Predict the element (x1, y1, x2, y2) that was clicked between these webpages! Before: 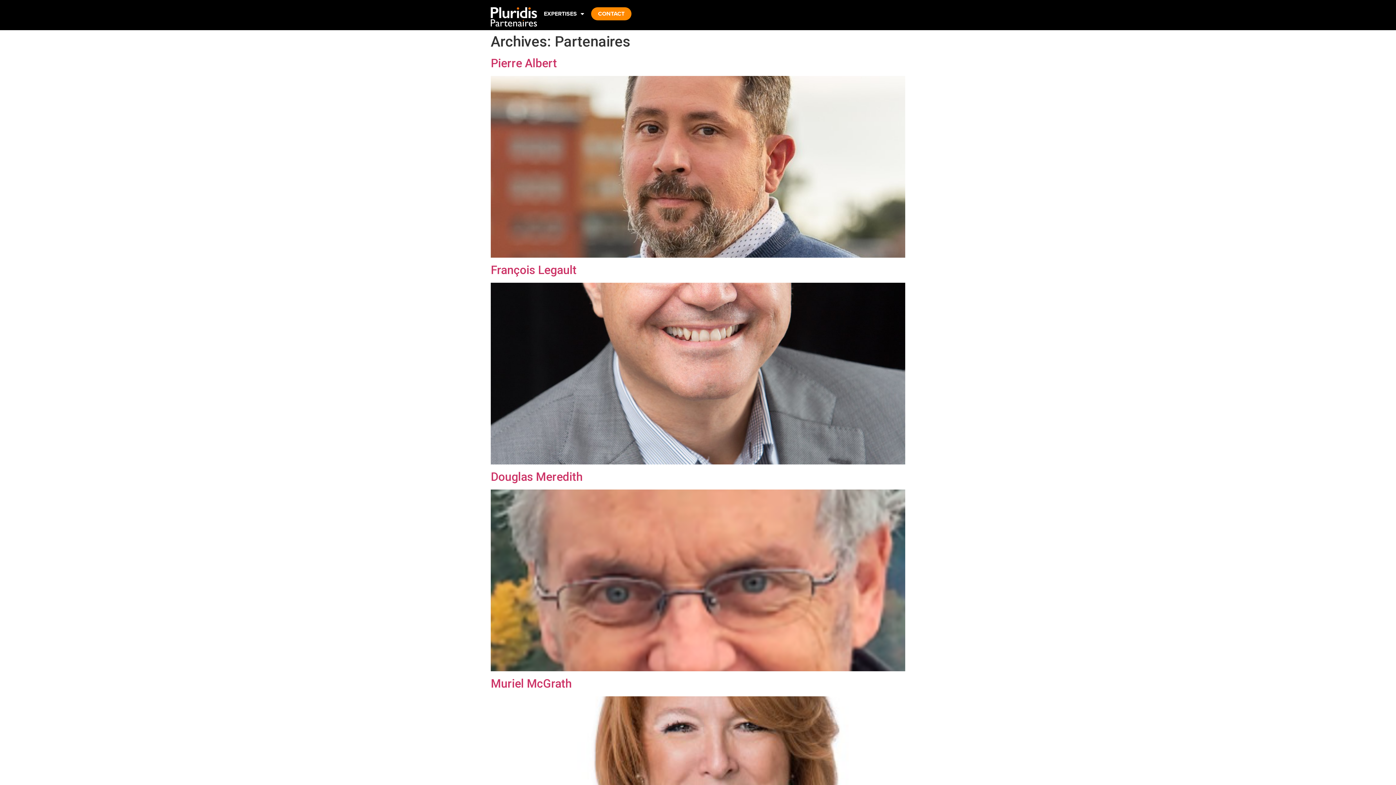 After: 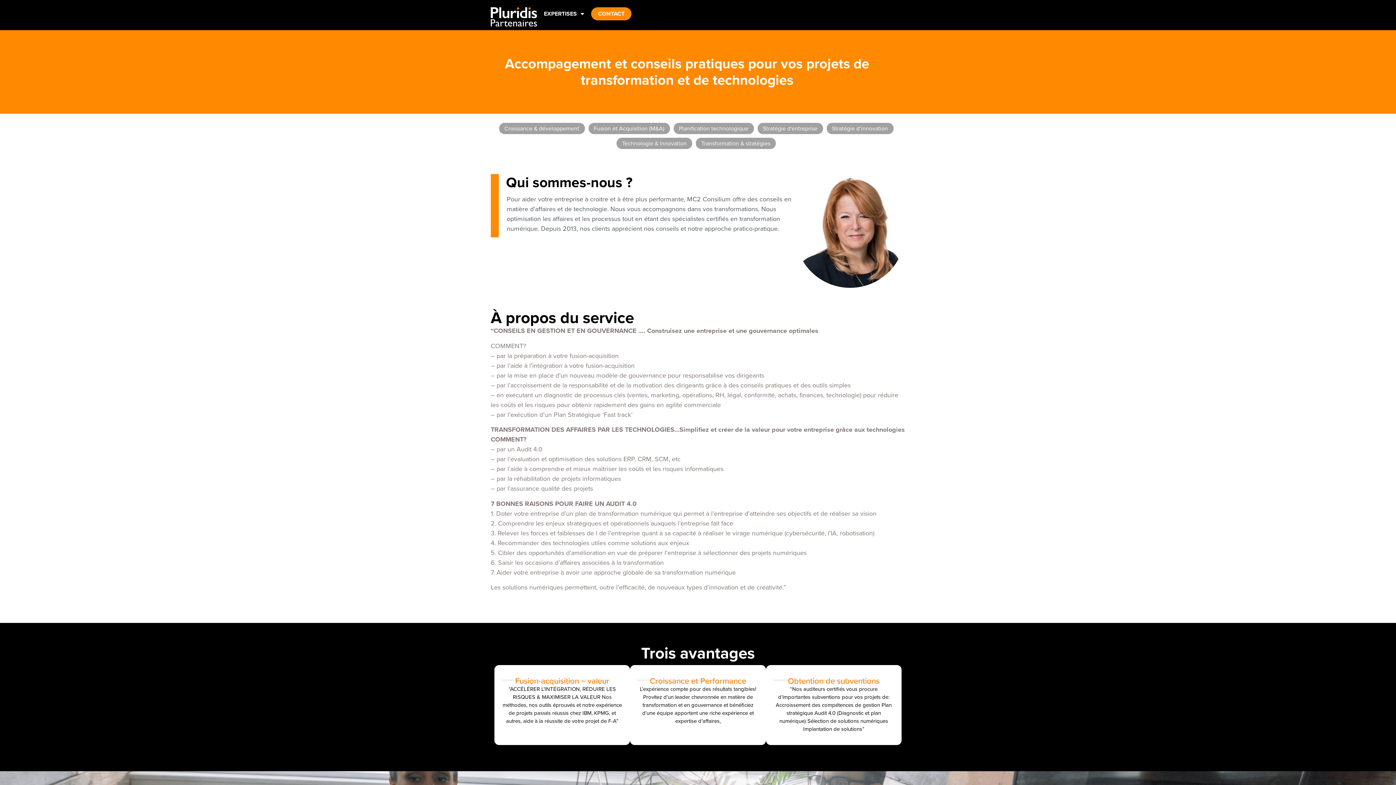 Action: label: Muriel McGrath bbox: (490, 677, 572, 691)